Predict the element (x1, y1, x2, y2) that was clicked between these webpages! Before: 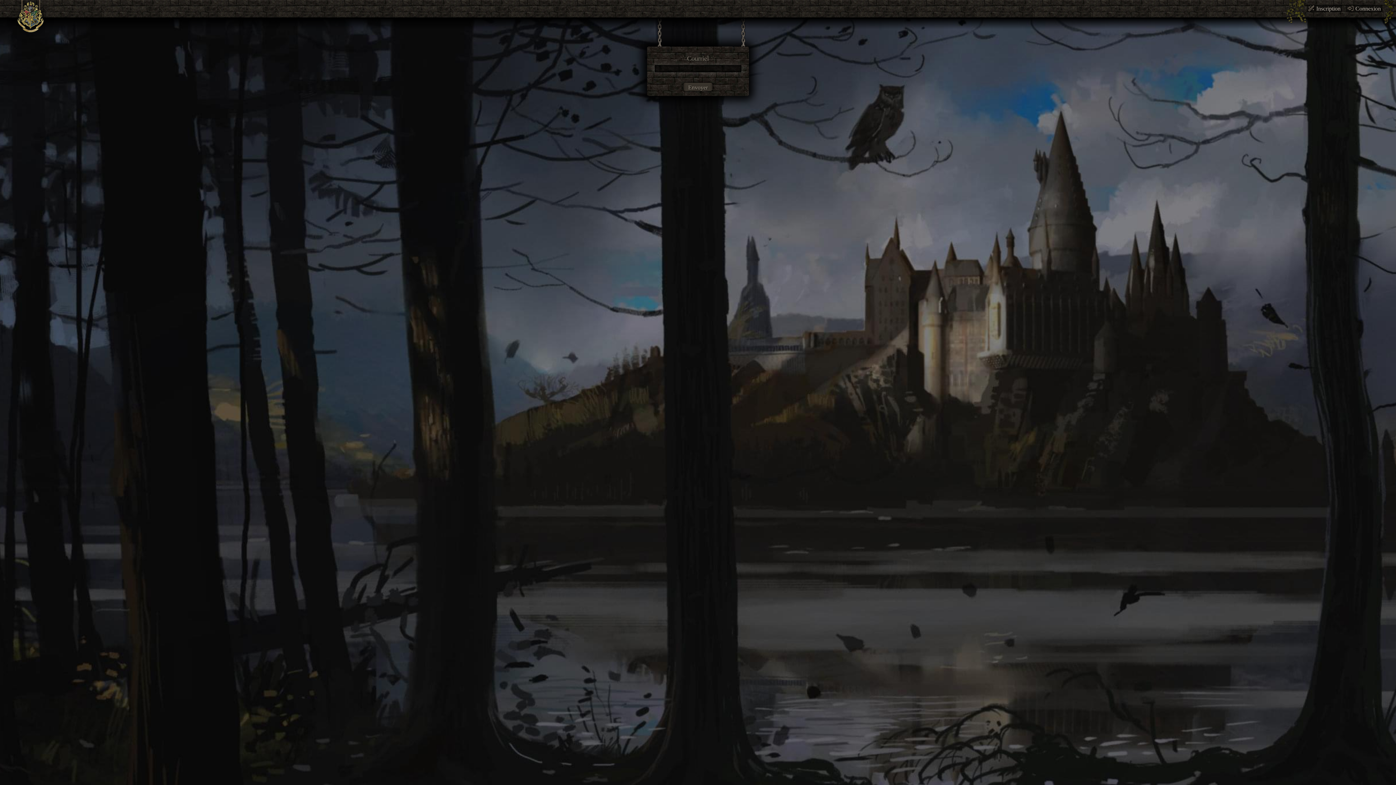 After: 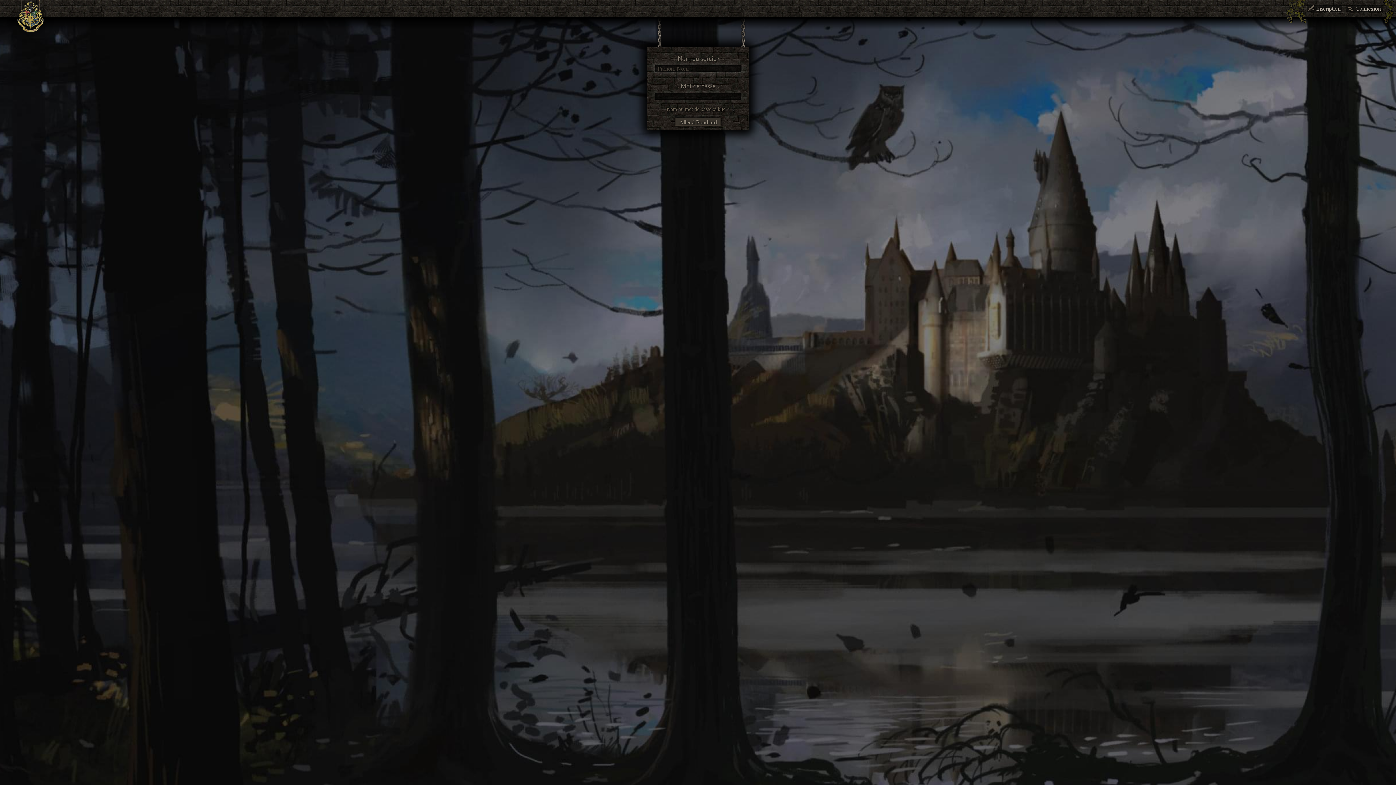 Action: bbox: (1344, 0, 1384, 22) label: Connexion